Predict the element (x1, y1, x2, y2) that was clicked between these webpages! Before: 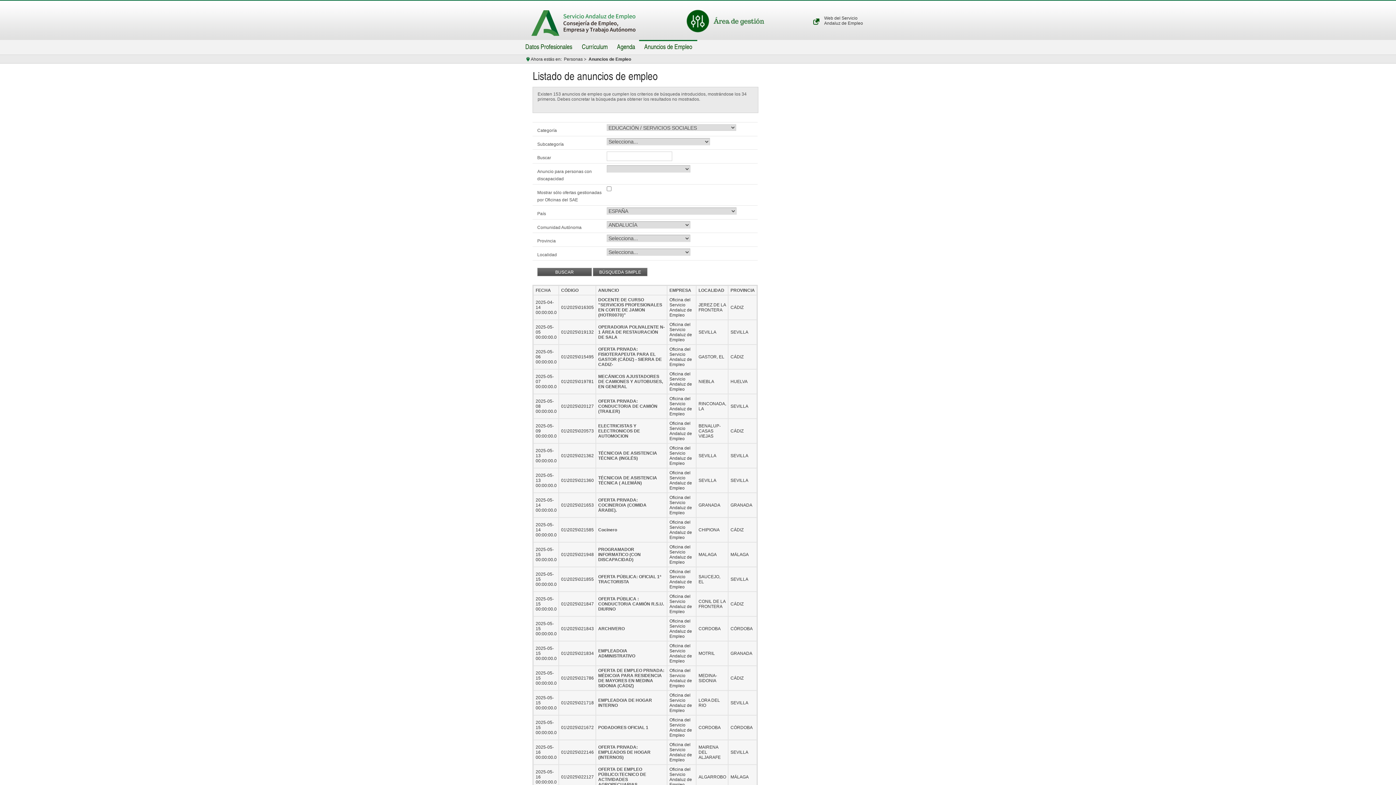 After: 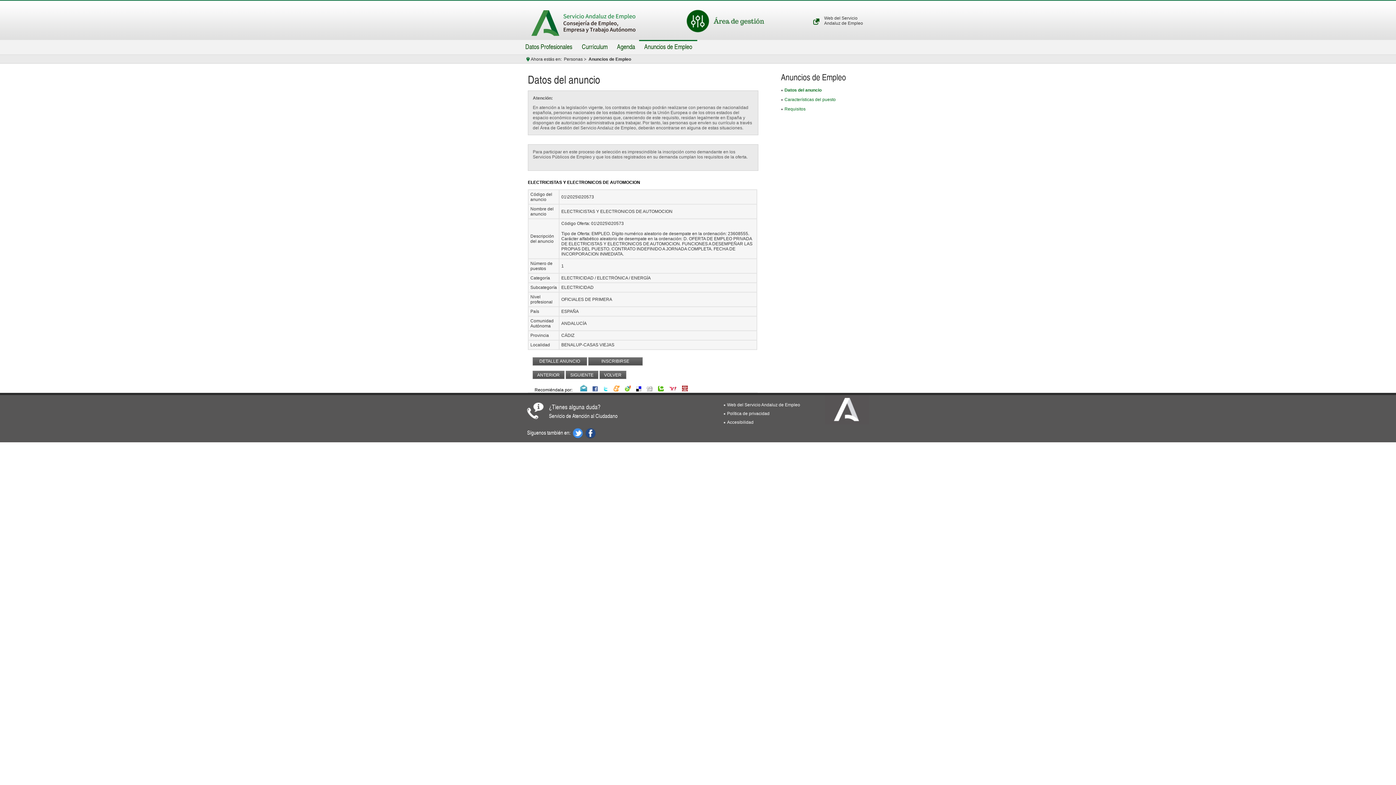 Action: bbox: (598, 423, 640, 439) label: ELECTRICISTAS Y ELECTRONICOS DE AUTOMOCION